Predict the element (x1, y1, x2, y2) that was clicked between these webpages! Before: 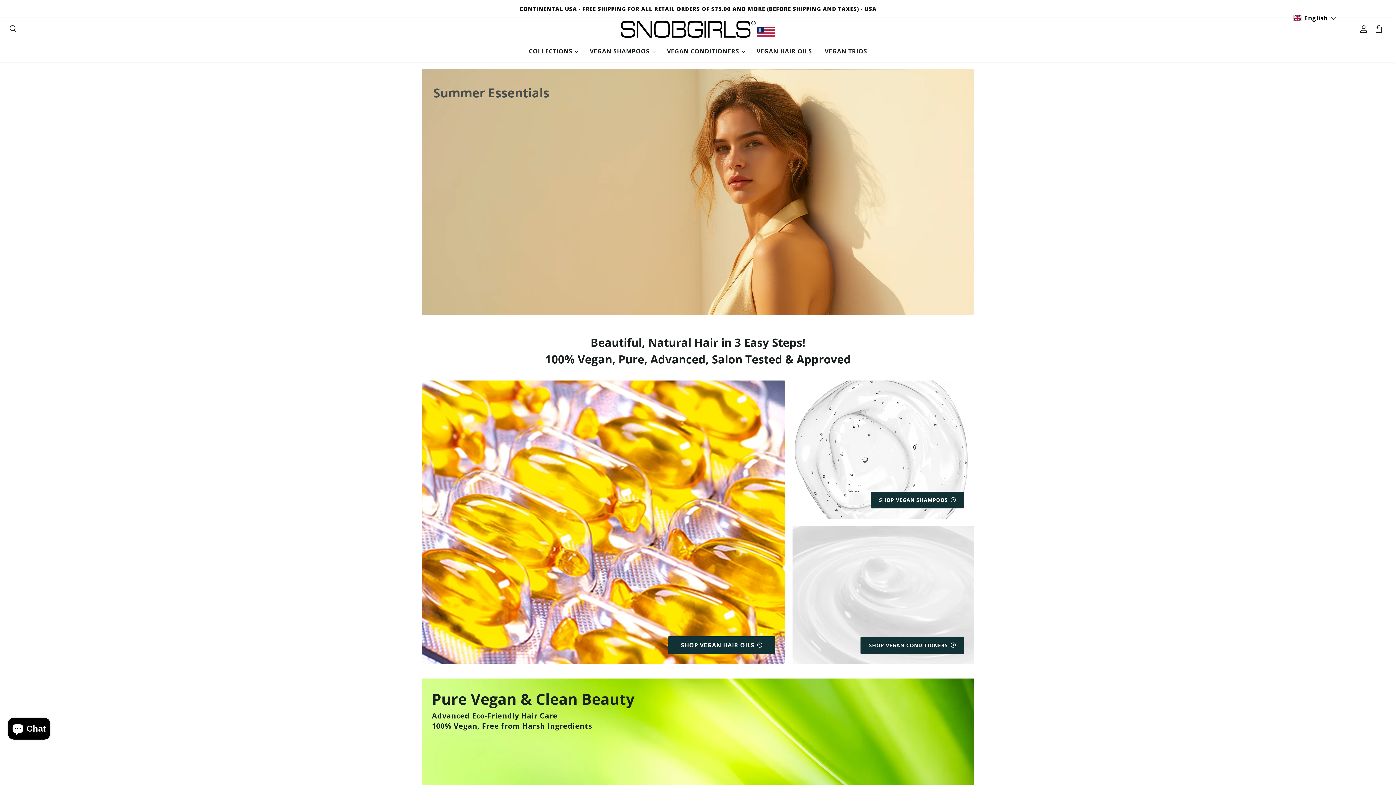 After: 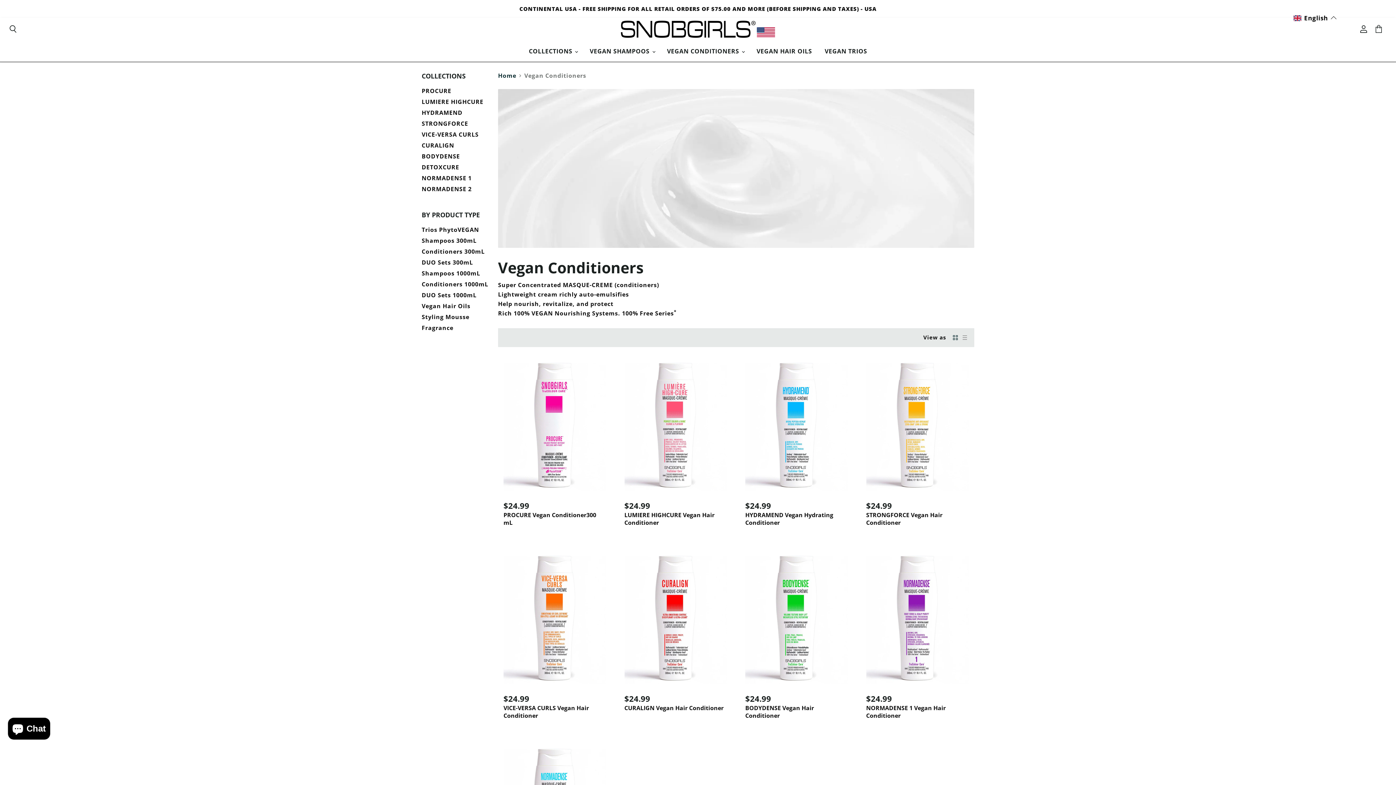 Action: bbox: (661, 43, 749, 58) label: VEGAN CONDITIONERS 